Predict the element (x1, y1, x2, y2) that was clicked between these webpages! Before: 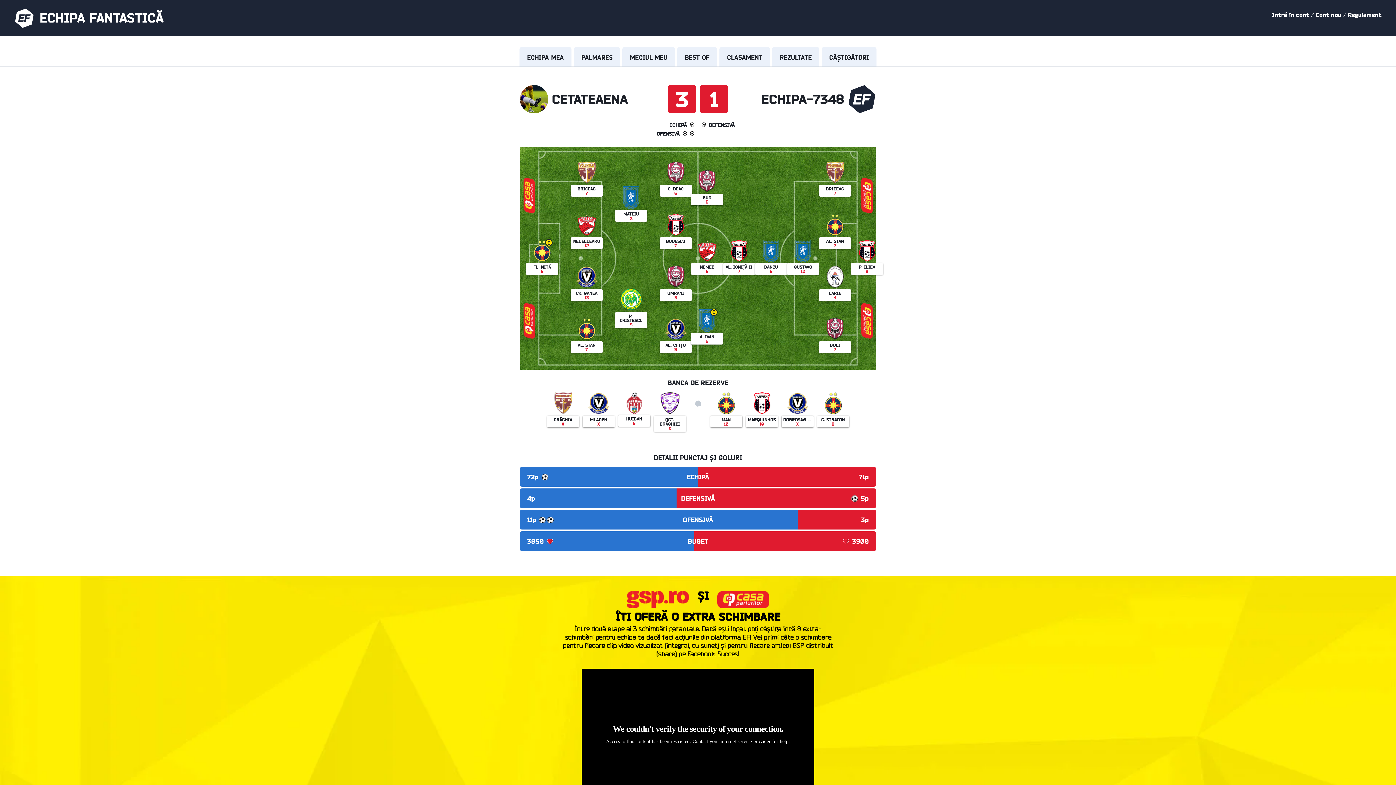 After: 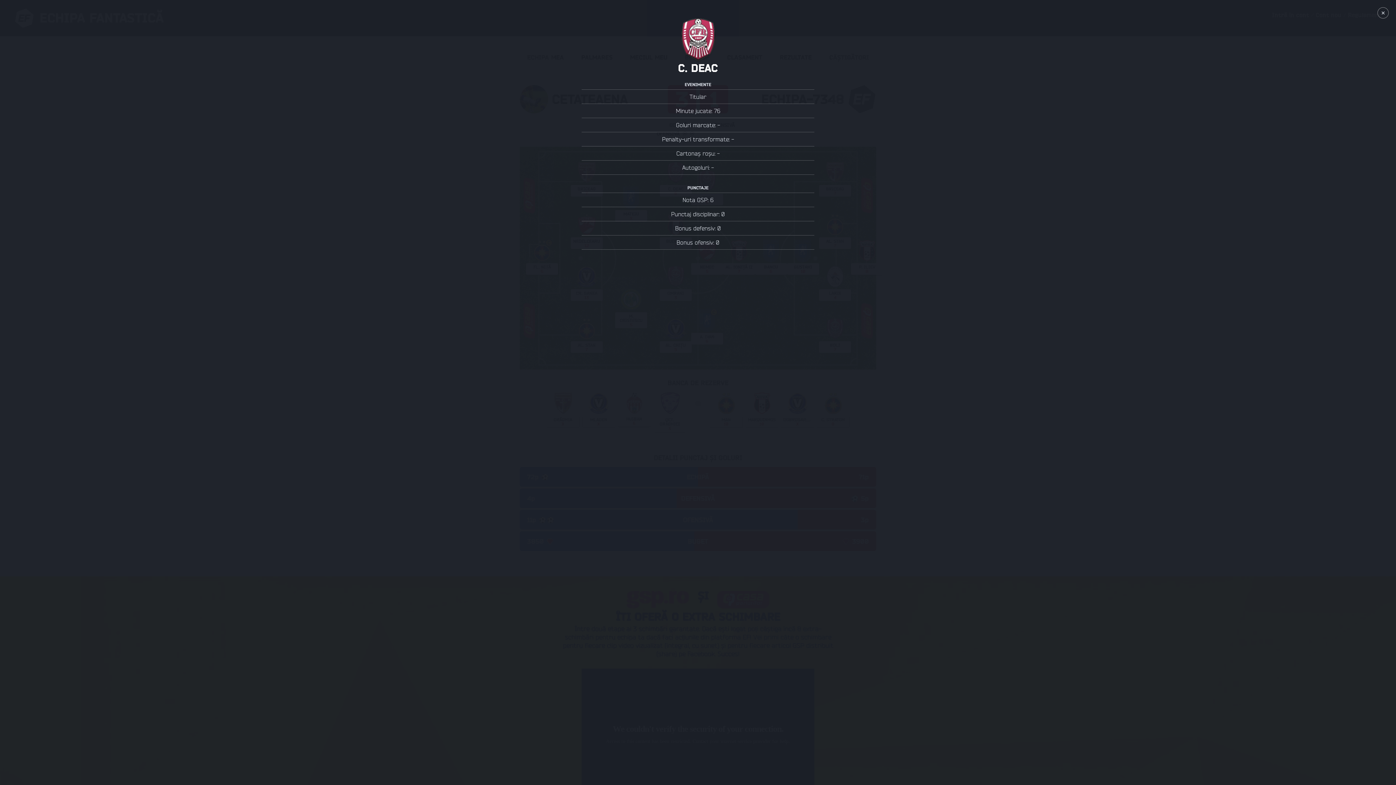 Action: bbox: (659, 161, 691, 198) label:  

C. DEAC
6